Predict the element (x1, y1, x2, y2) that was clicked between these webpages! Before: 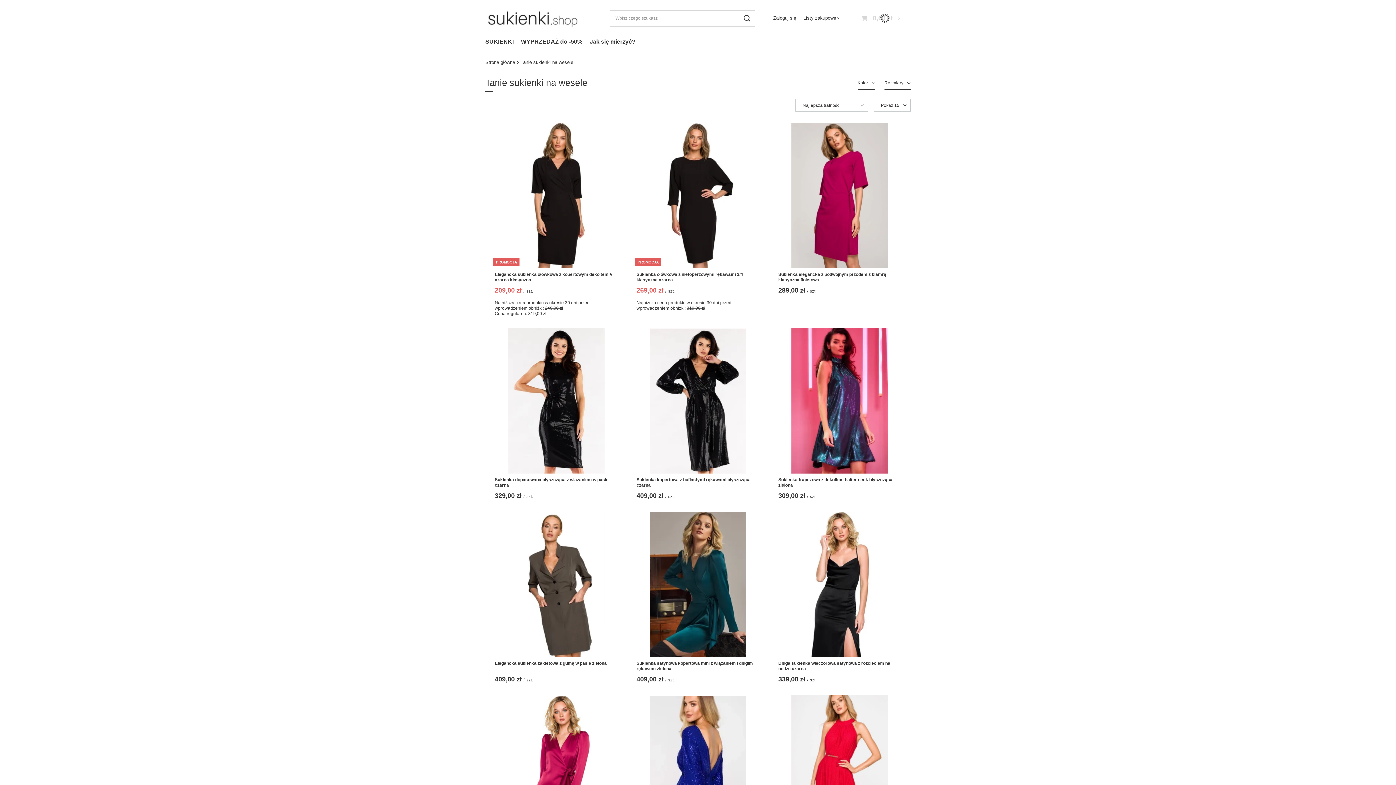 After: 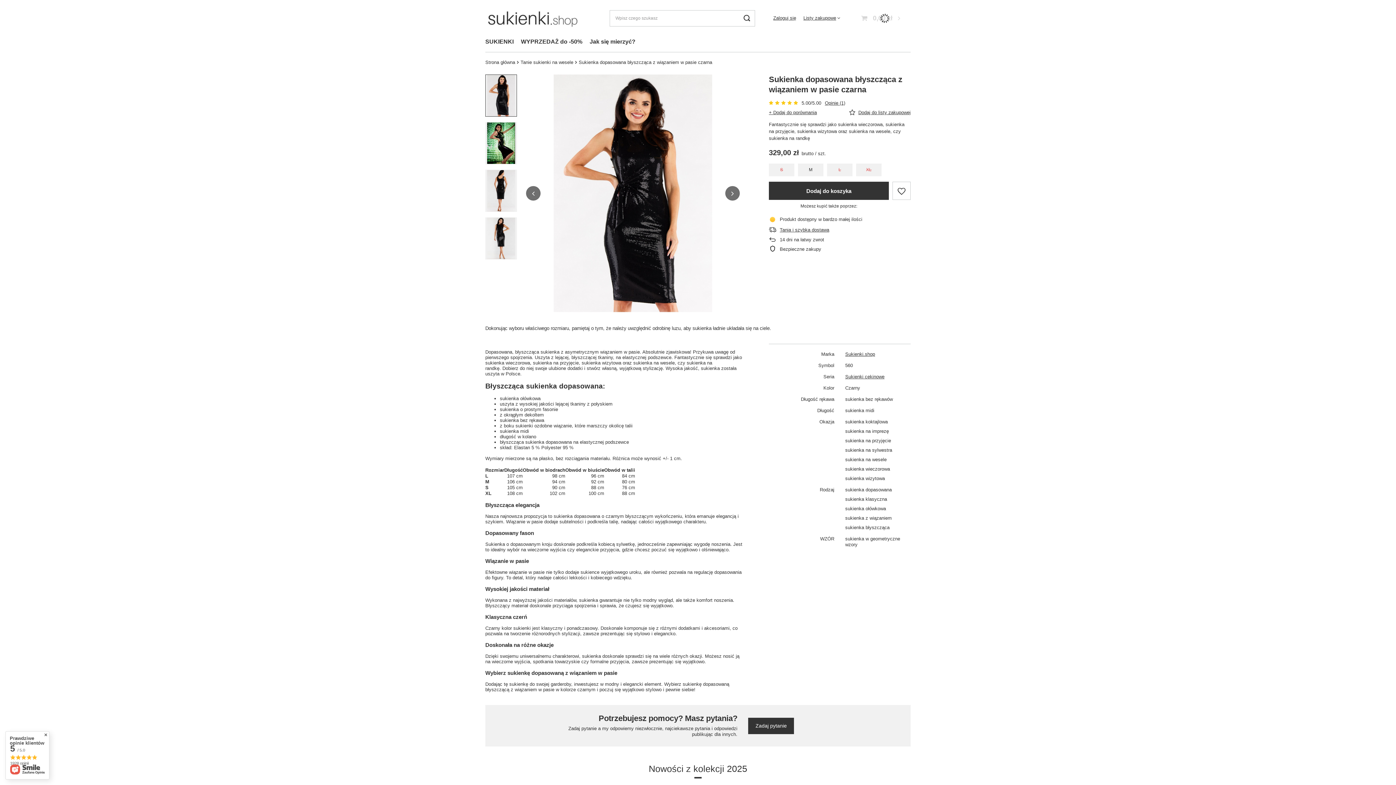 Action: label: Sukienka dopasowana błyszcząca z wiązaniem w pasie czarna bbox: (494, 477, 617, 488)